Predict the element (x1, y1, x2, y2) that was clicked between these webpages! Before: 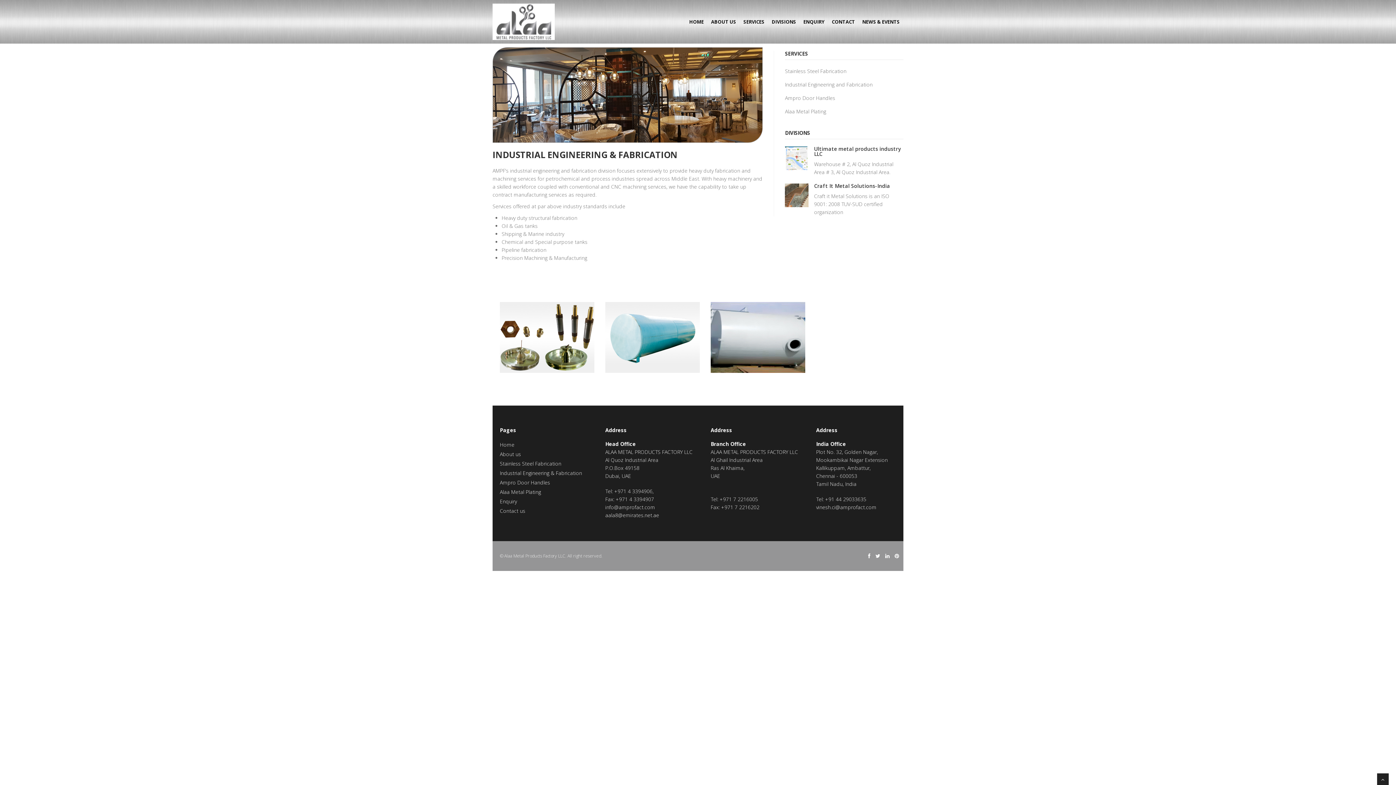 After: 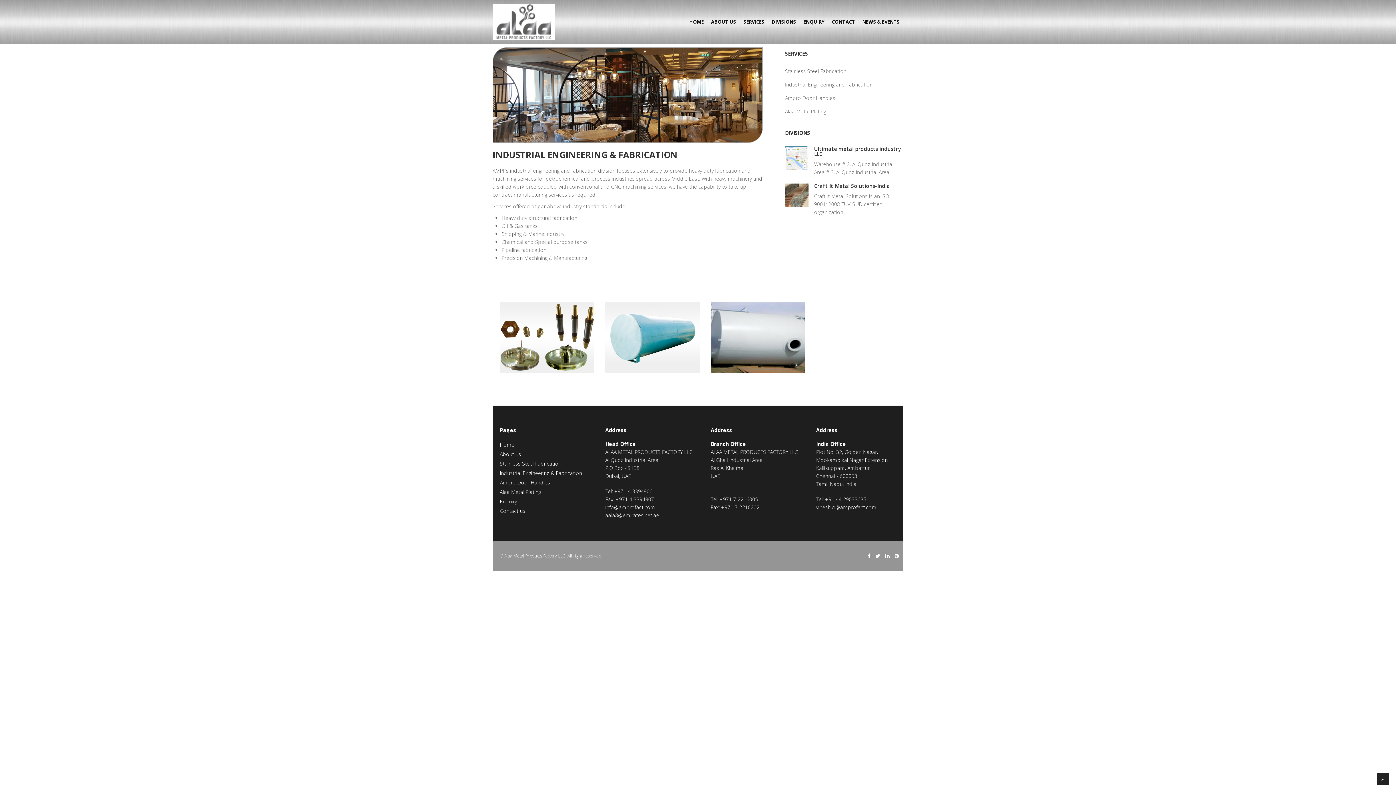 Action: label: aala8@emirates.net.ae bbox: (605, 511, 659, 518)